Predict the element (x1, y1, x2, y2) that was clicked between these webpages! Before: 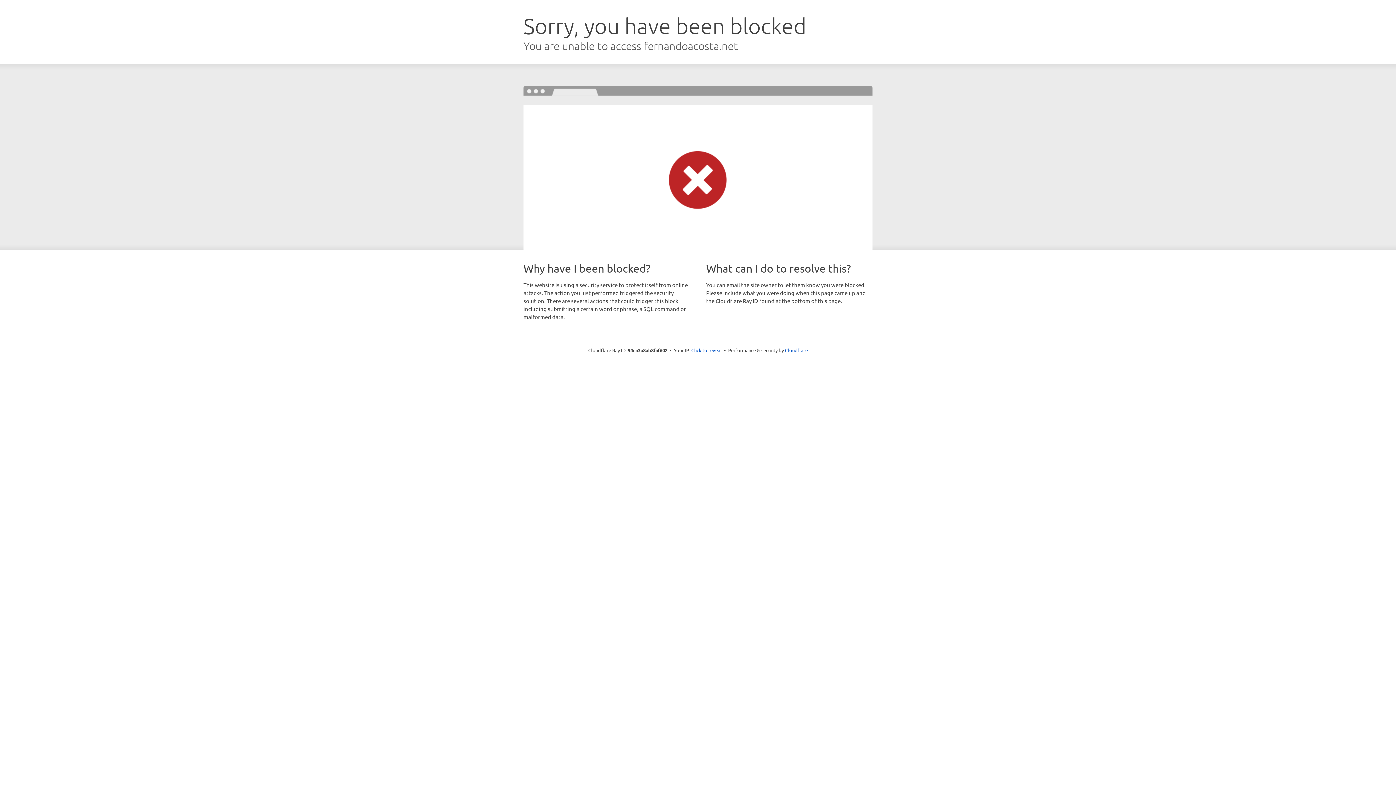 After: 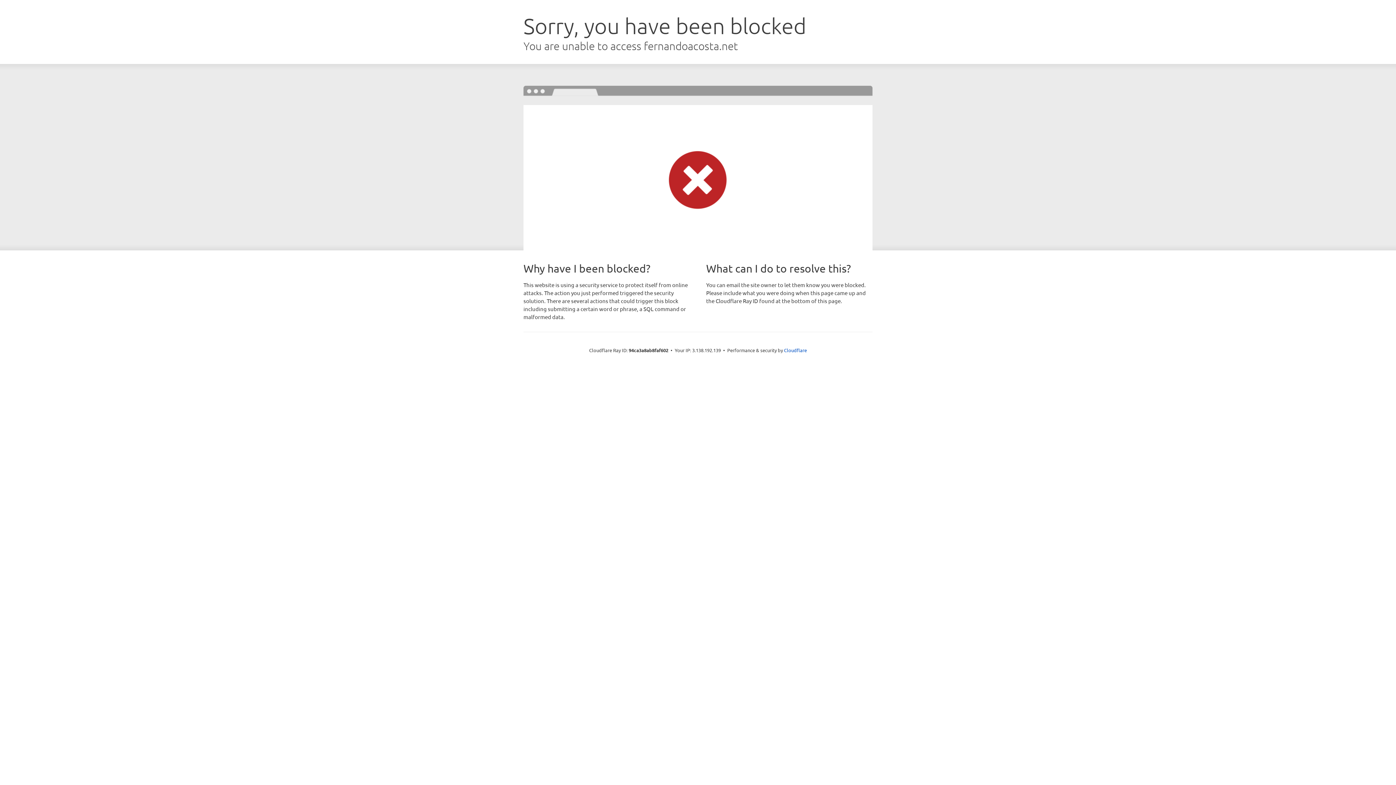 Action: label: Click to reveal bbox: (691, 346, 722, 353)